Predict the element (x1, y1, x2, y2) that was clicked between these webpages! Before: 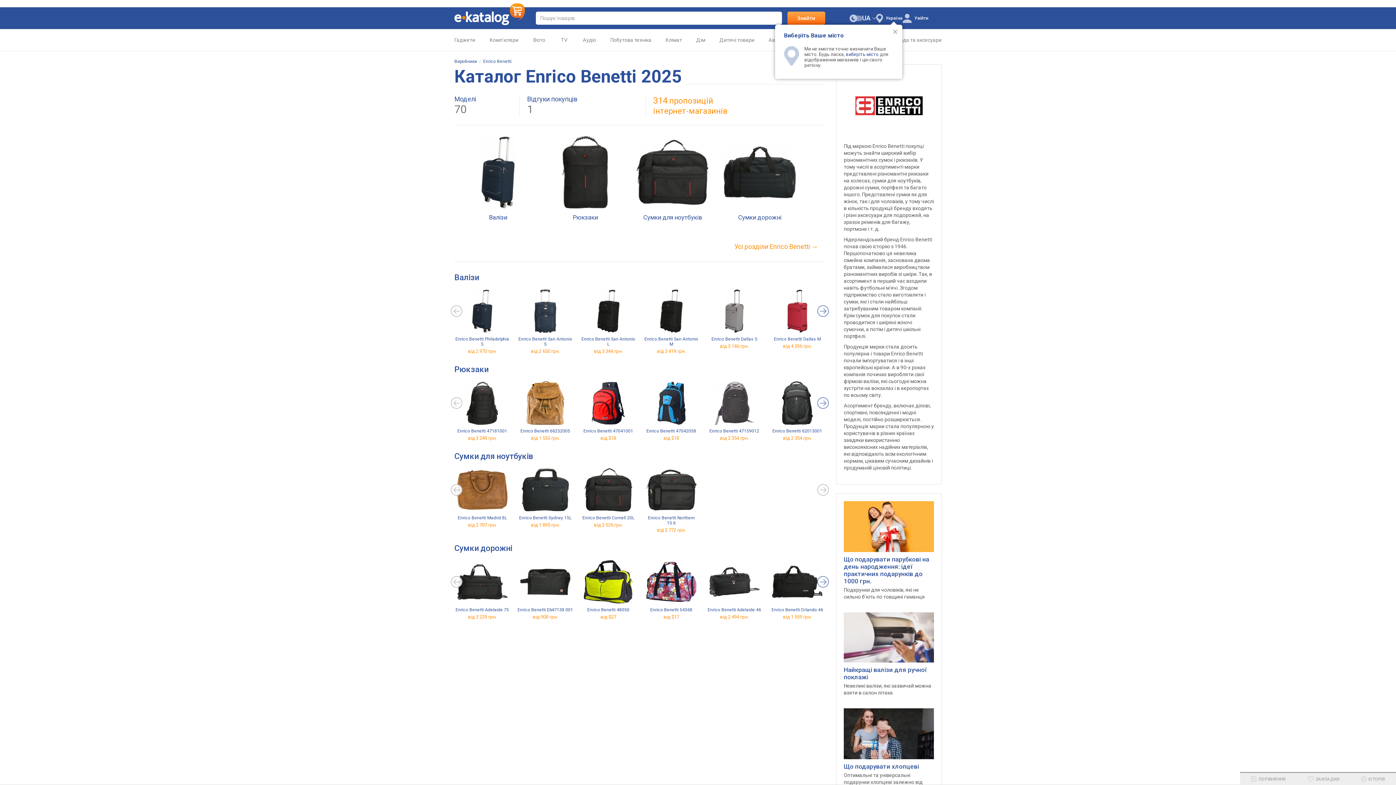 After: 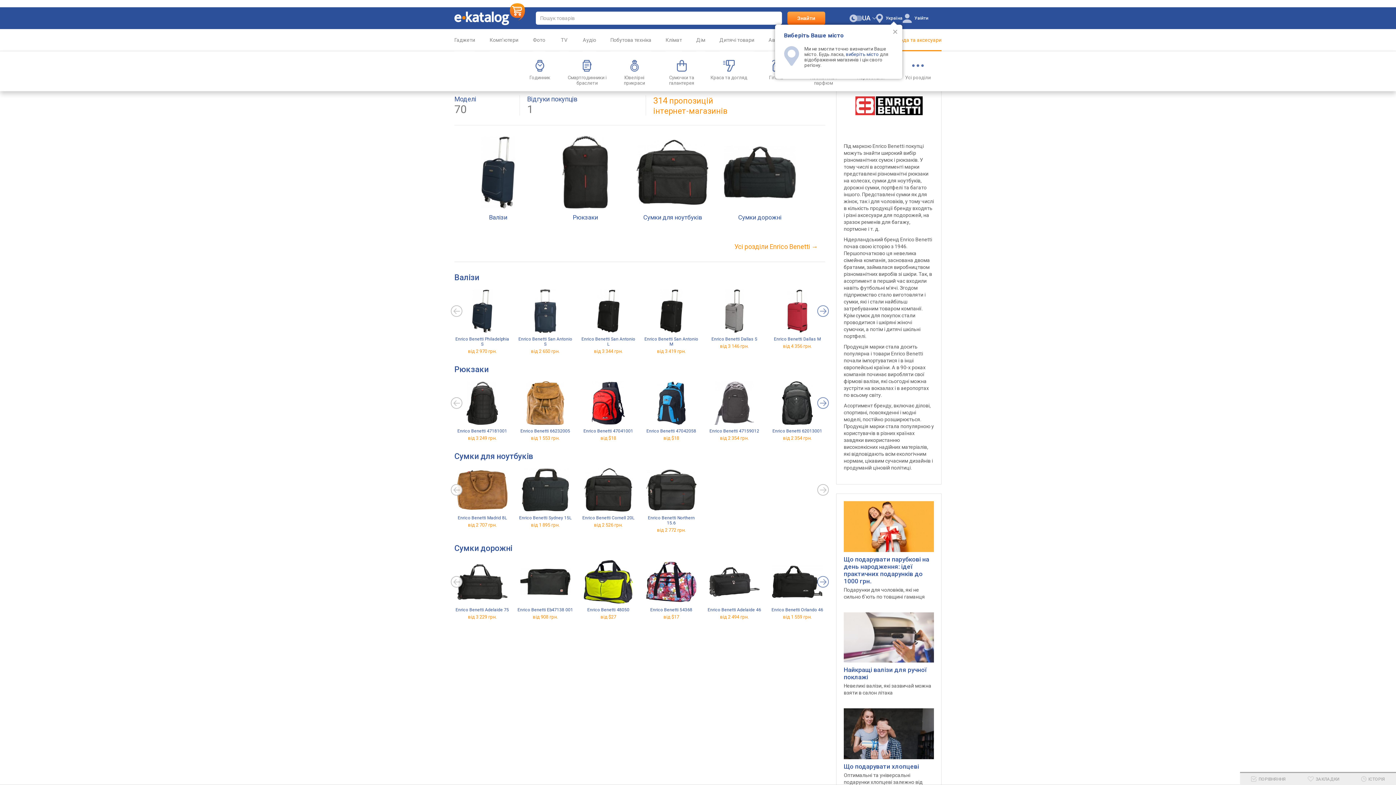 Action: bbox: (890, 29, 941, 51) label: Мода та аксесуари